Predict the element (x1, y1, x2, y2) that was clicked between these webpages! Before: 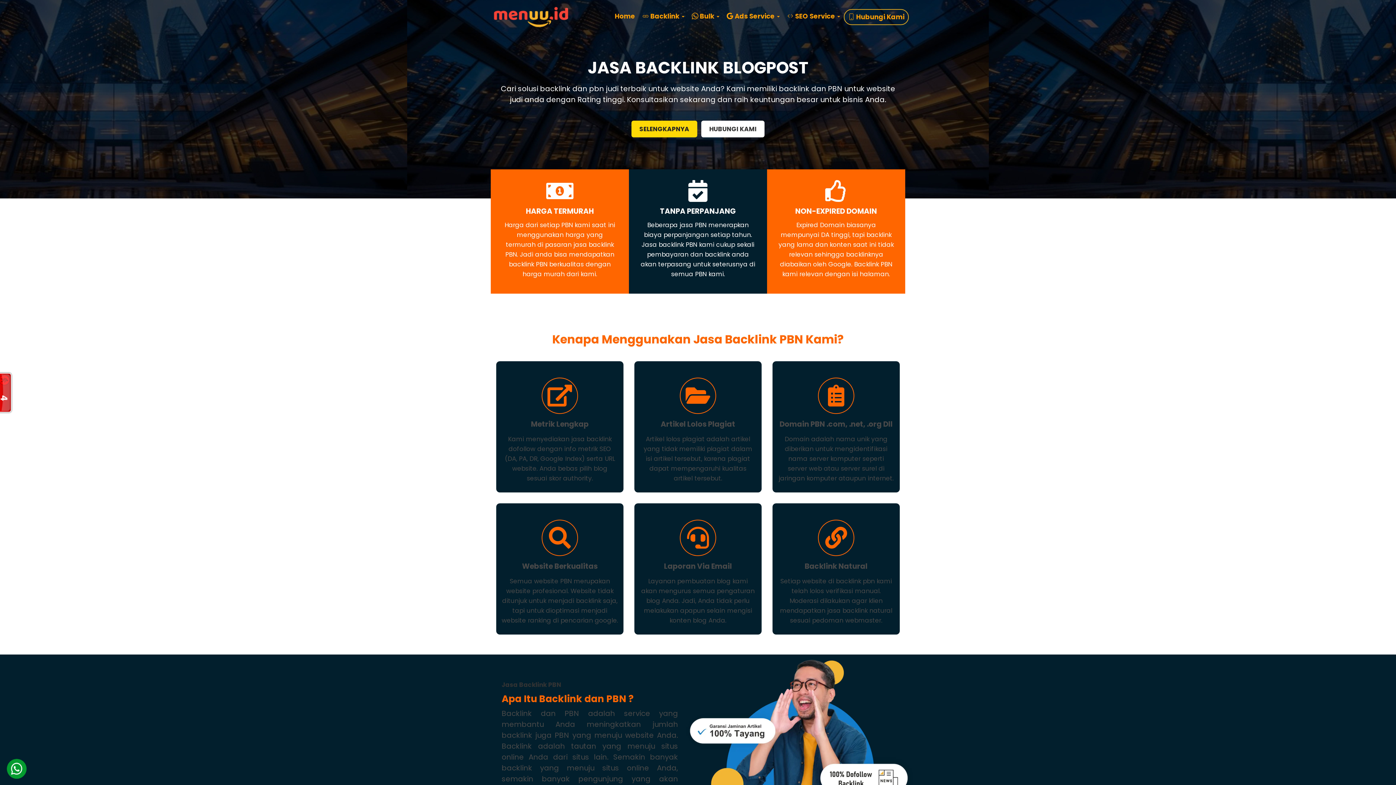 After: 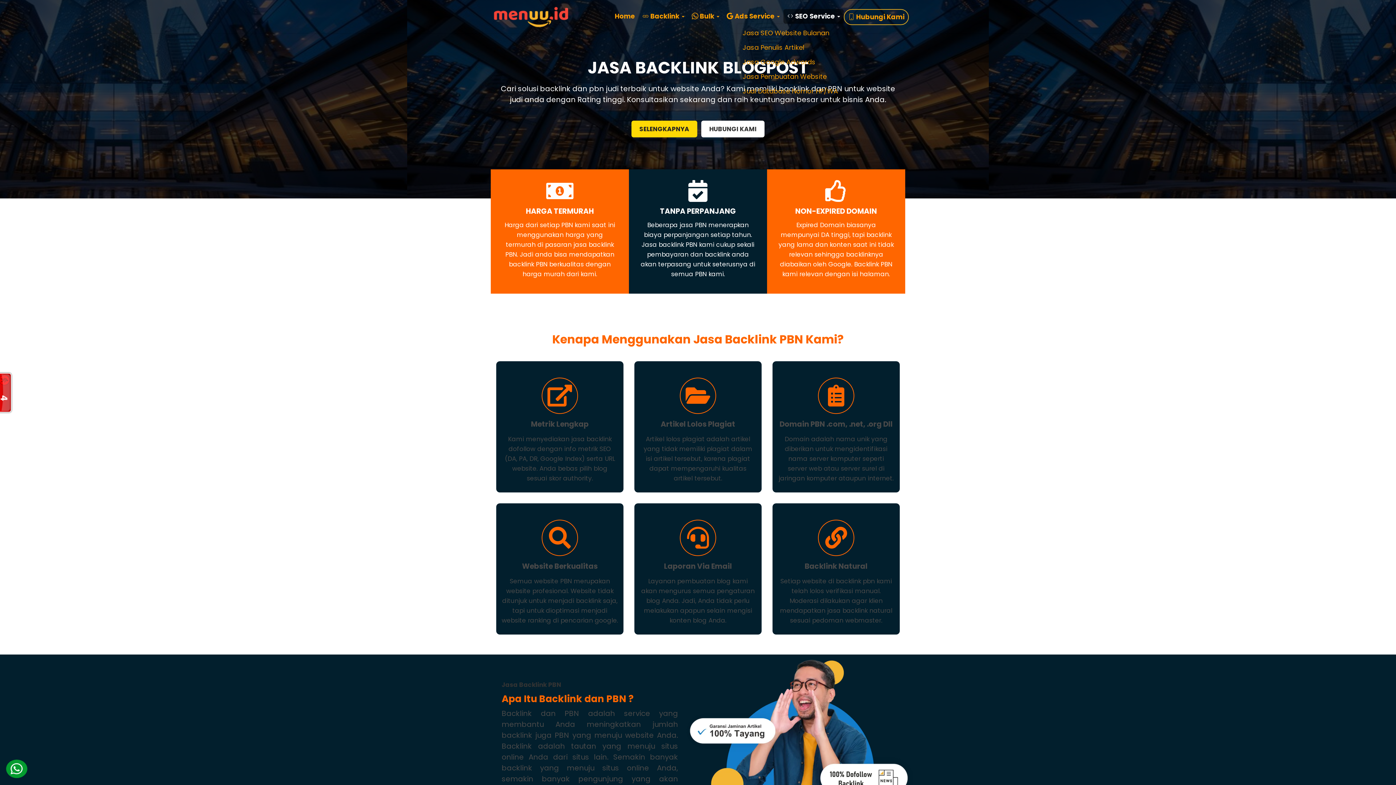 Action: label:  SEO Service  bbox: (783, 9, 844, 23)